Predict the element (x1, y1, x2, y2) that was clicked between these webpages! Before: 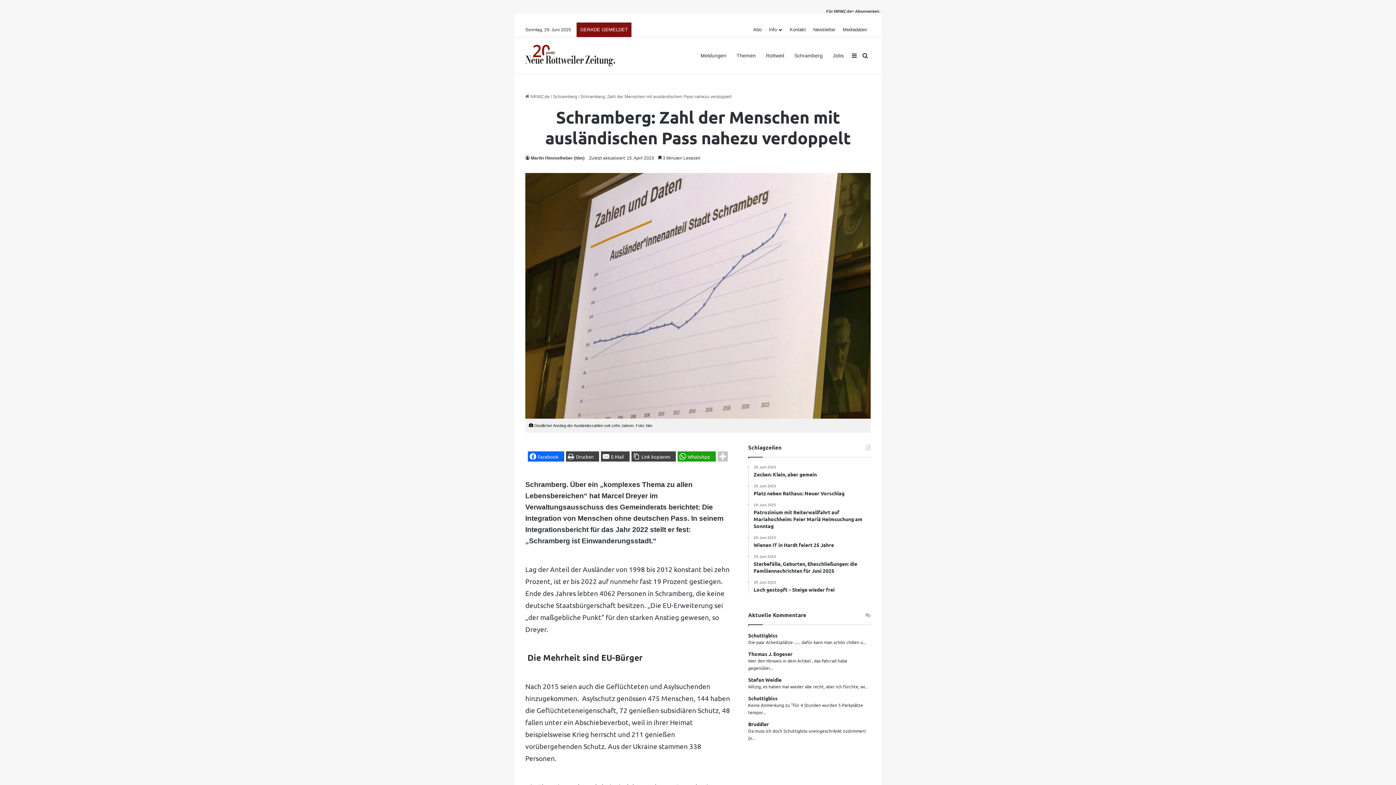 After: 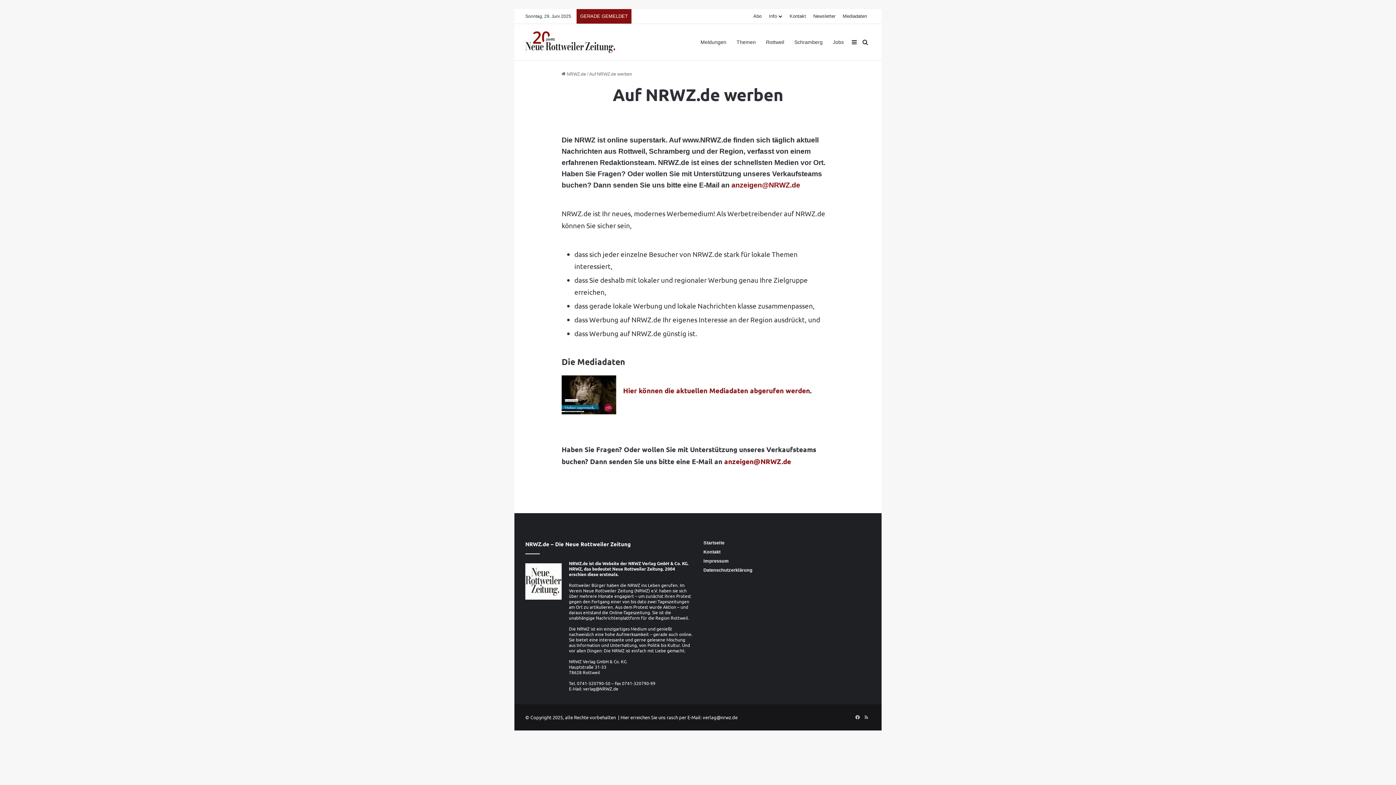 Action: bbox: (839, 22, 870, 37) label: Mediadaten